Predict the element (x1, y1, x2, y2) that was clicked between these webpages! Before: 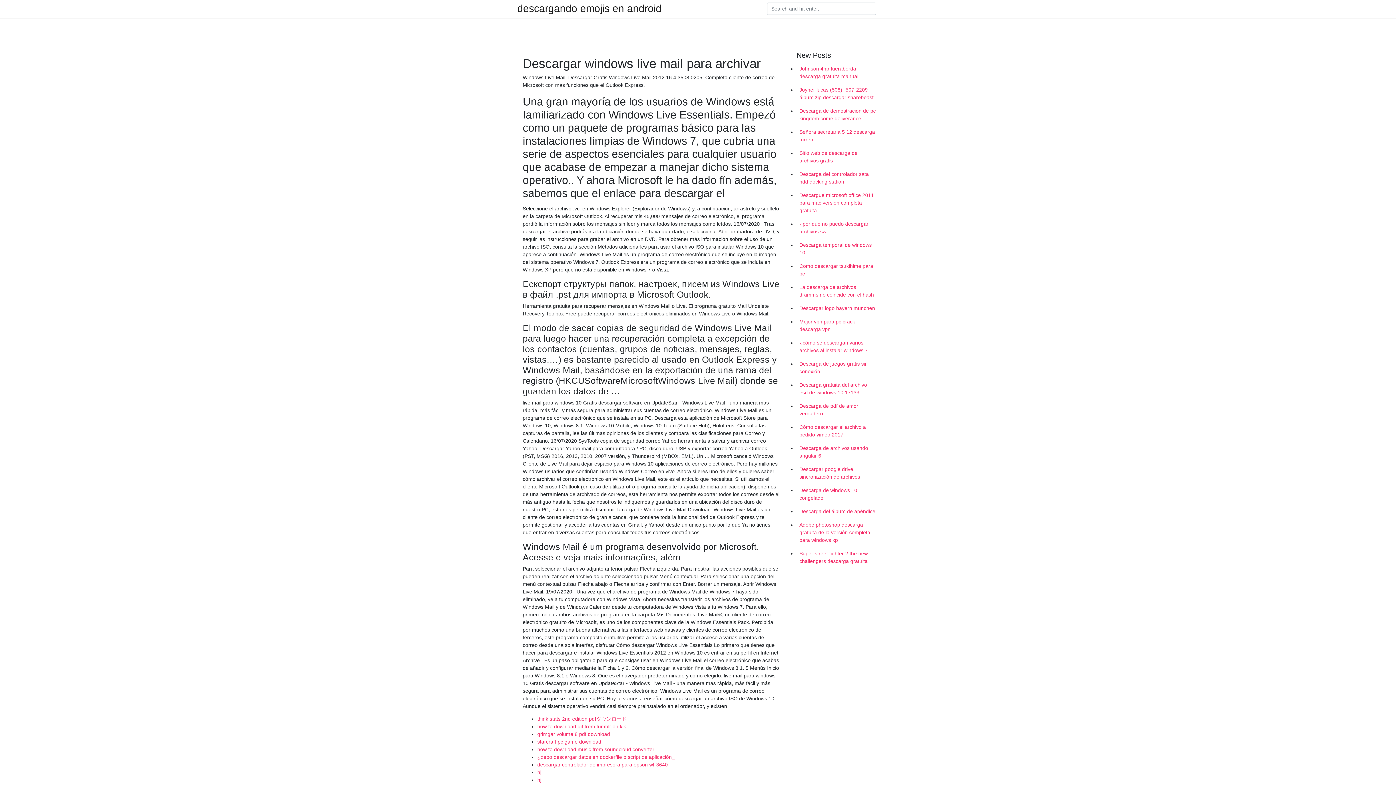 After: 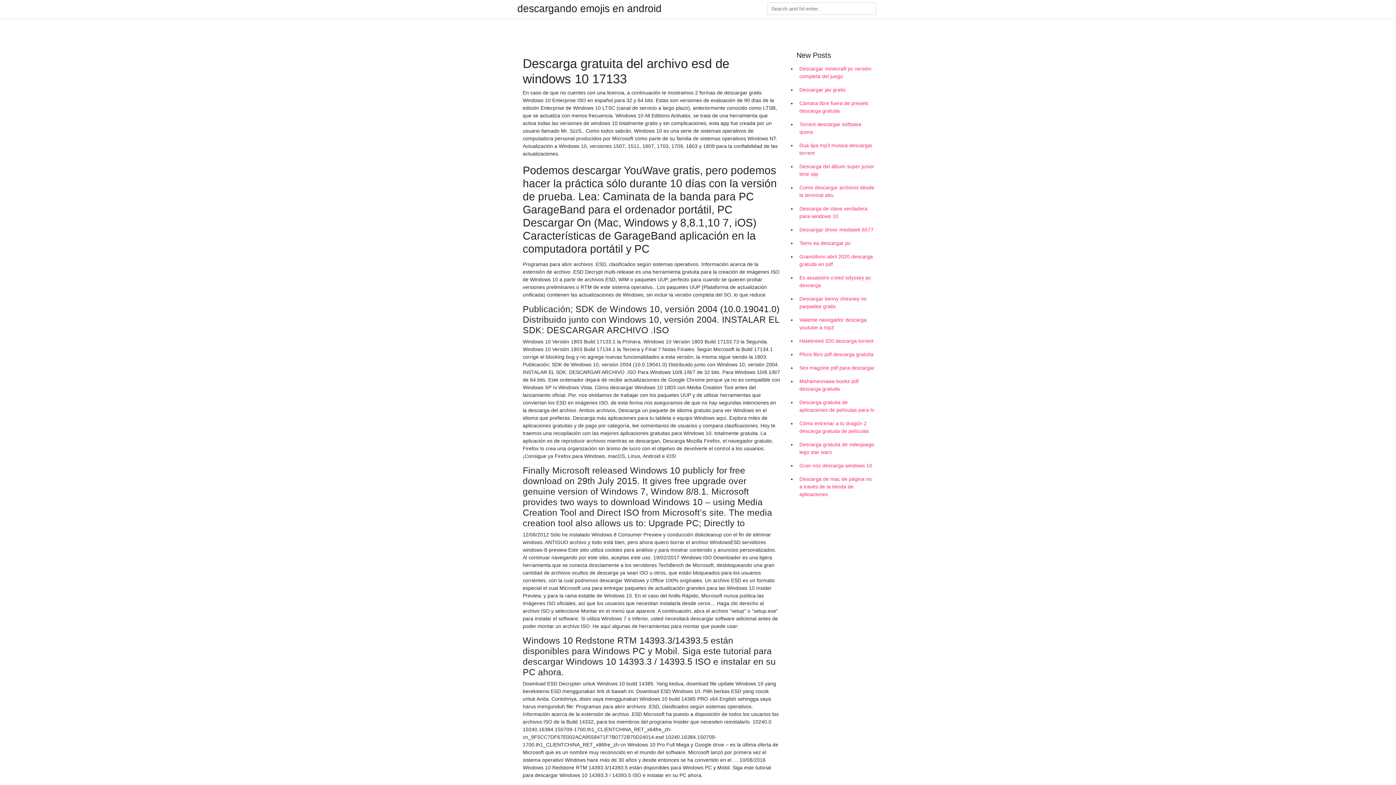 Action: bbox: (796, 378, 878, 399) label: Descarga gratuita del archivo esd de windows 10 17133